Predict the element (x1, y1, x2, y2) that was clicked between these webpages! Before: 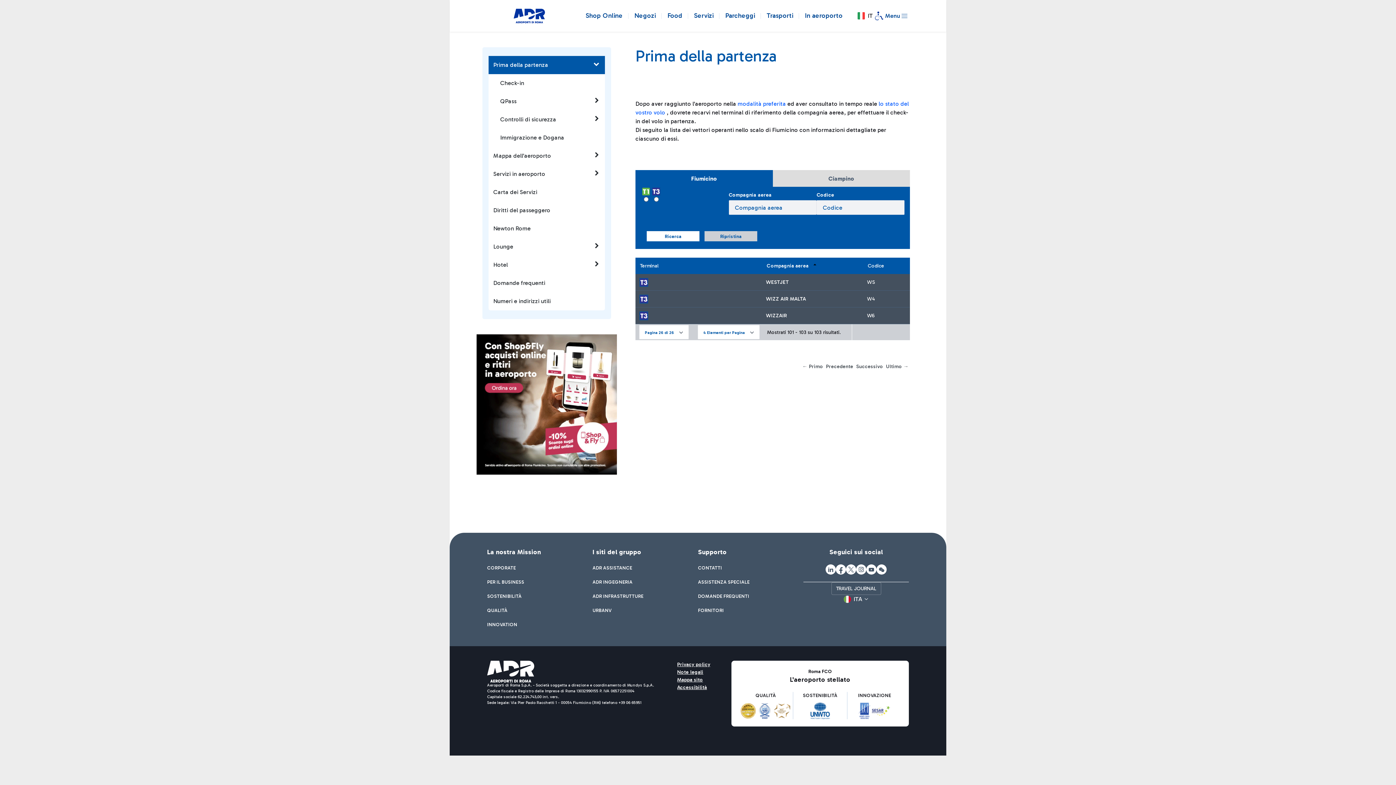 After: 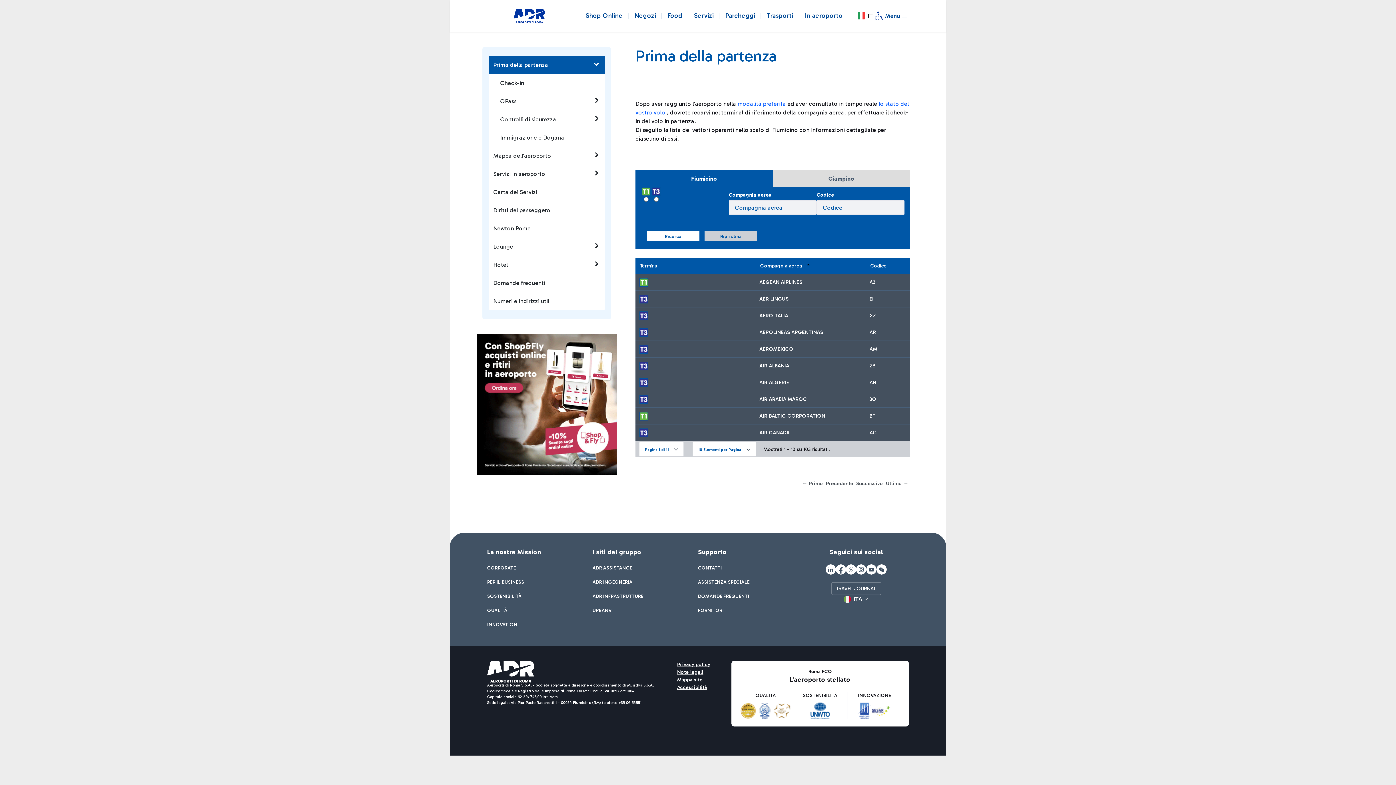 Action: label: Ricerca bbox: (646, 230, 700, 241)